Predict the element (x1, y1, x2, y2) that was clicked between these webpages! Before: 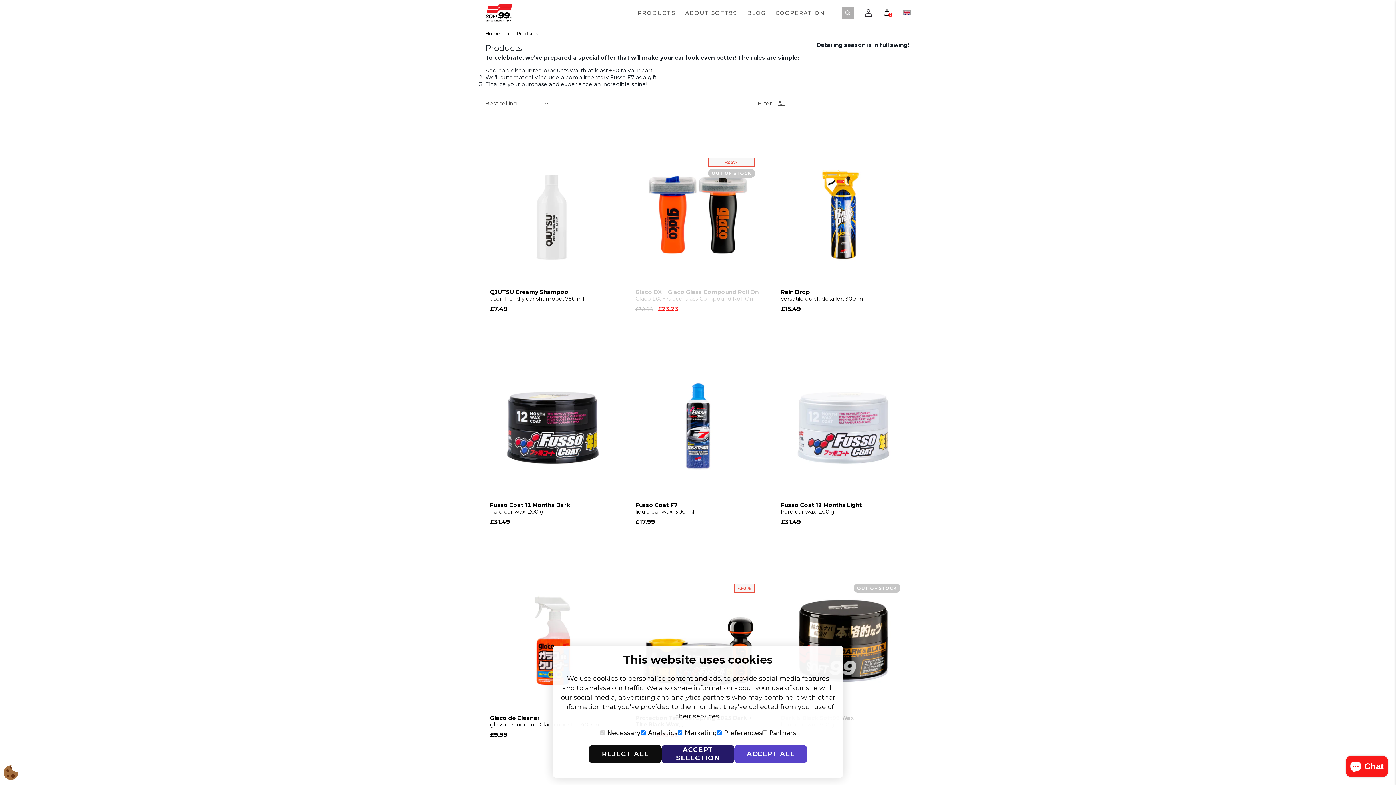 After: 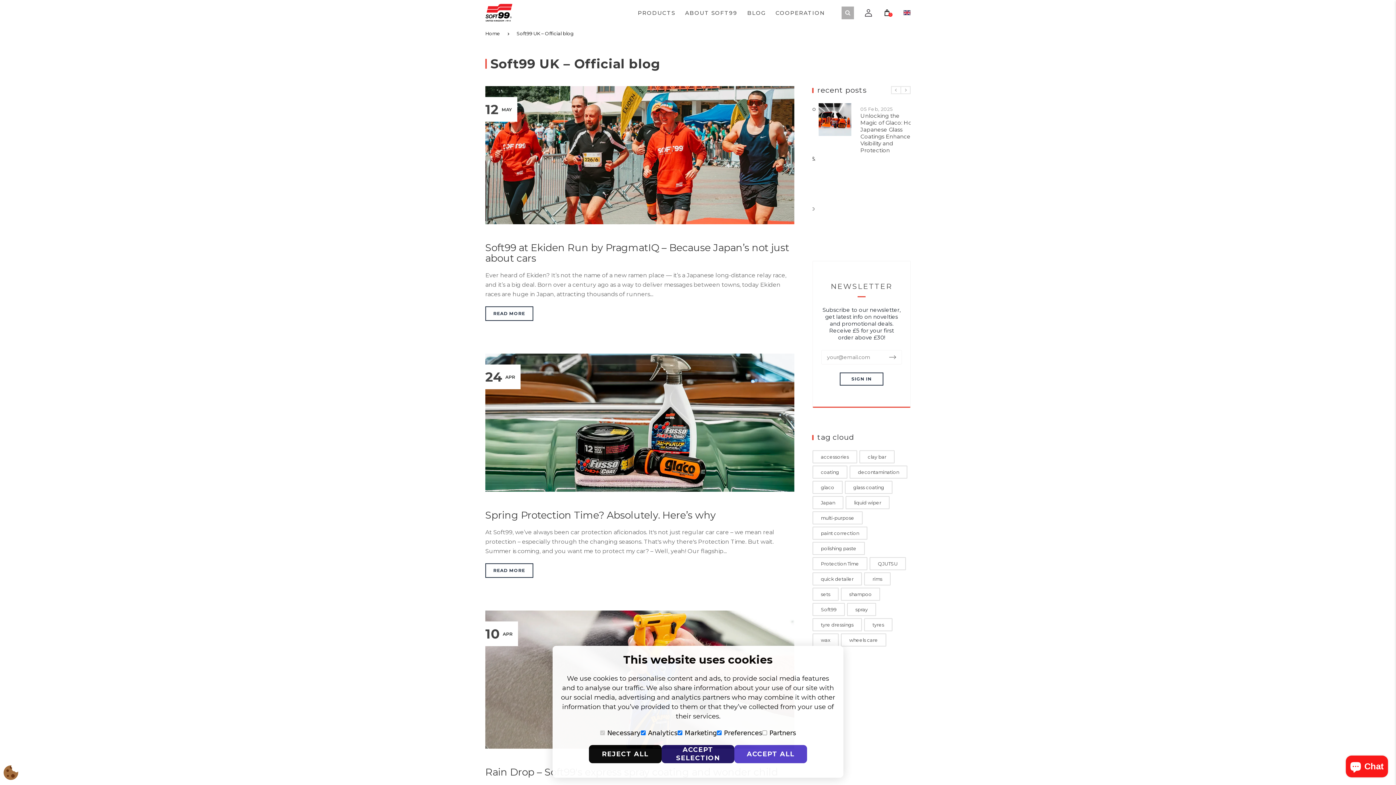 Action: bbox: (743, 3, 771, 21) label: BLOG